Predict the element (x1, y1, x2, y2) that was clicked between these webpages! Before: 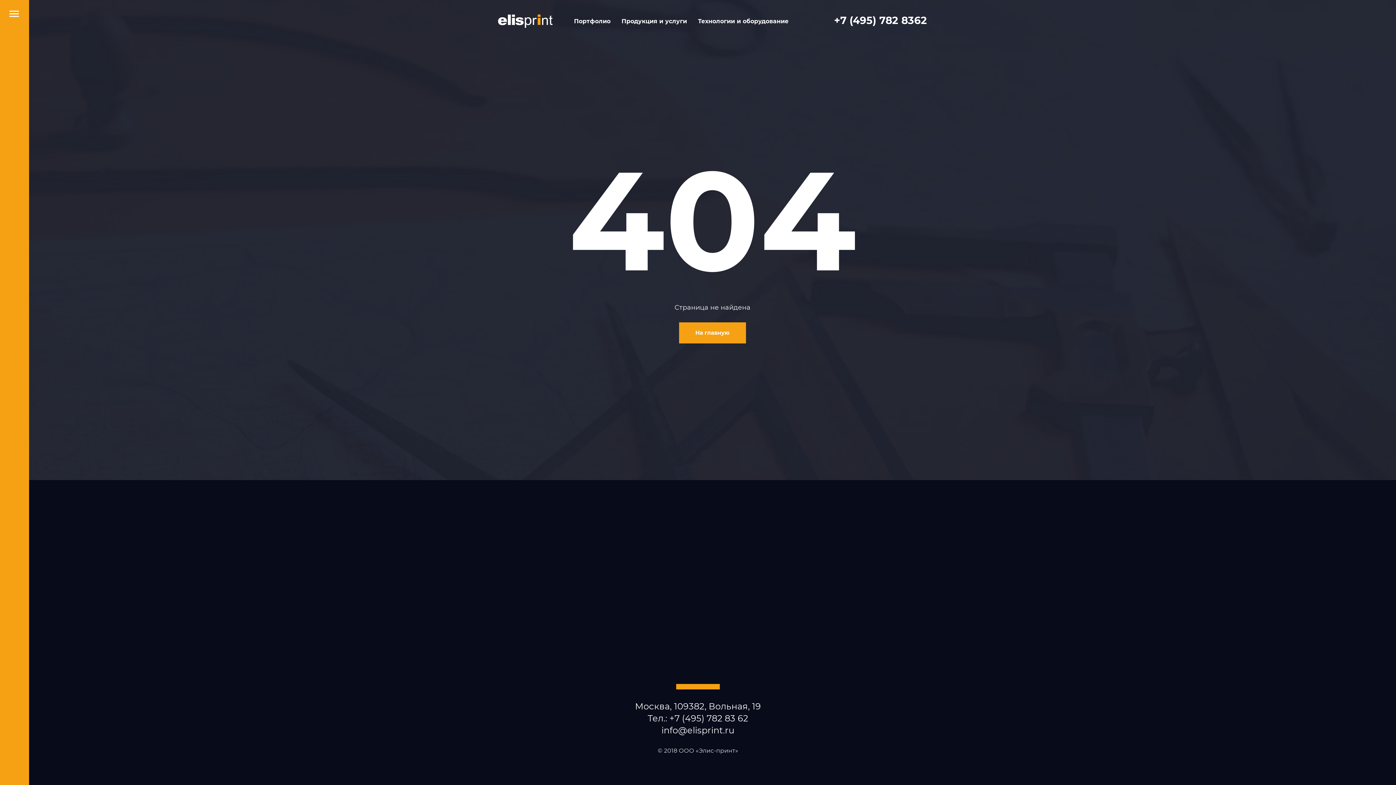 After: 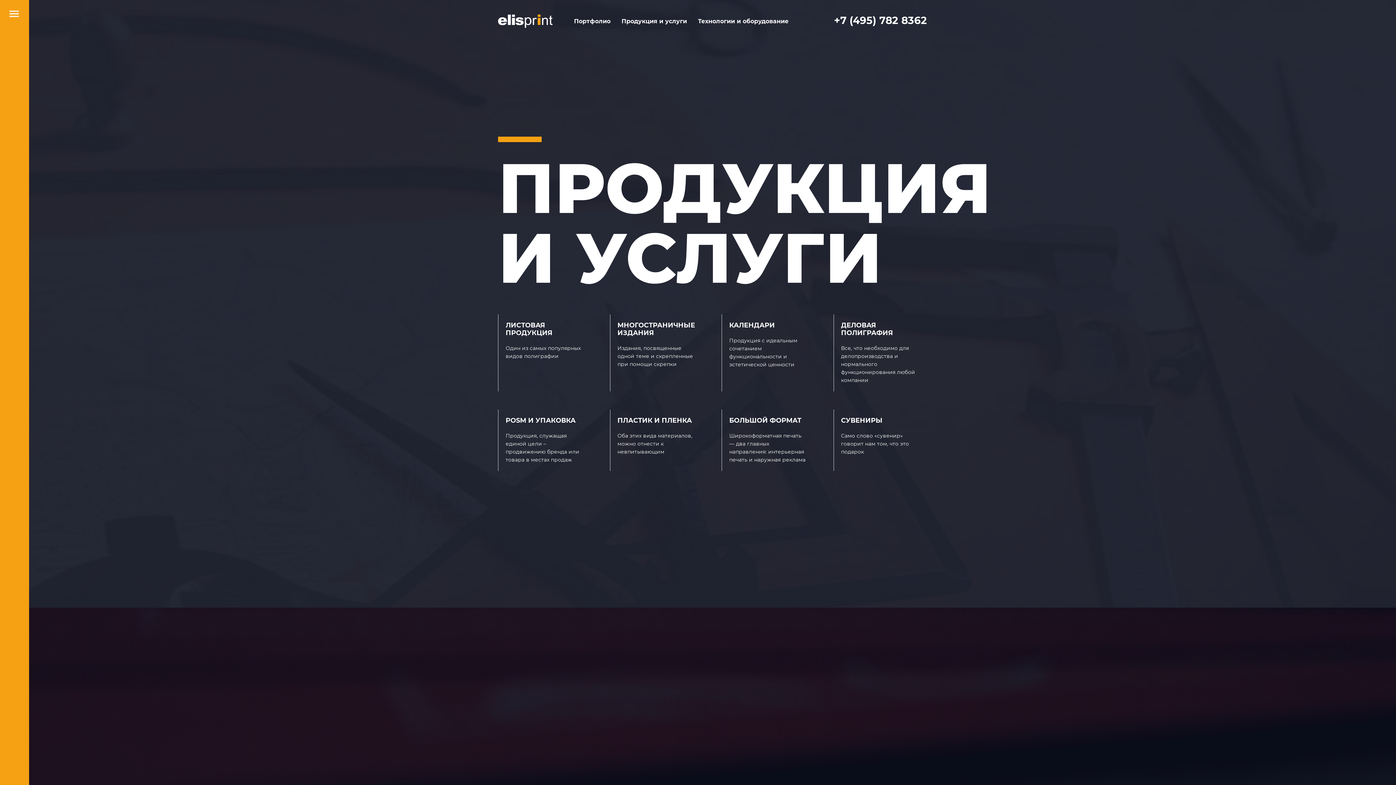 Action: label: Продукция и услуги bbox: (621, 17, 687, 24)